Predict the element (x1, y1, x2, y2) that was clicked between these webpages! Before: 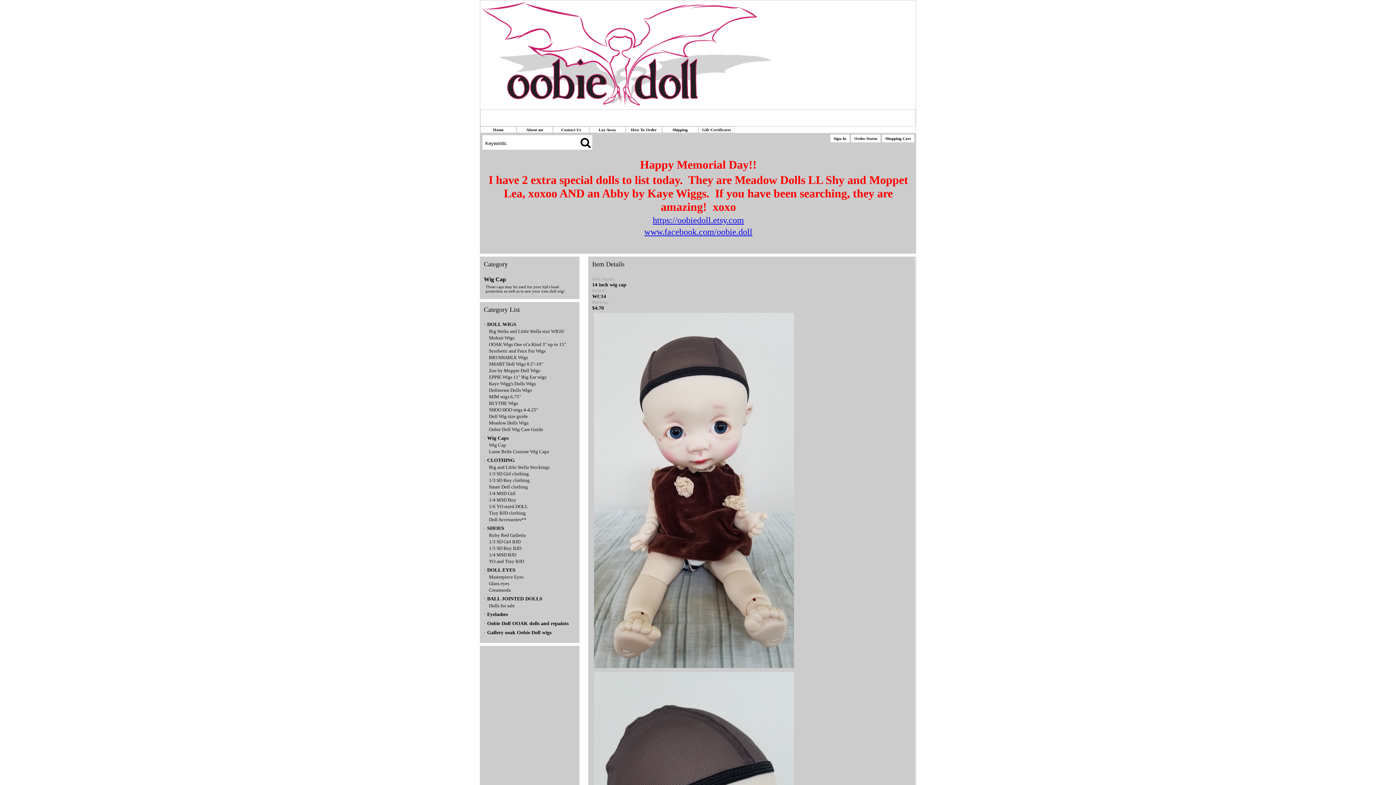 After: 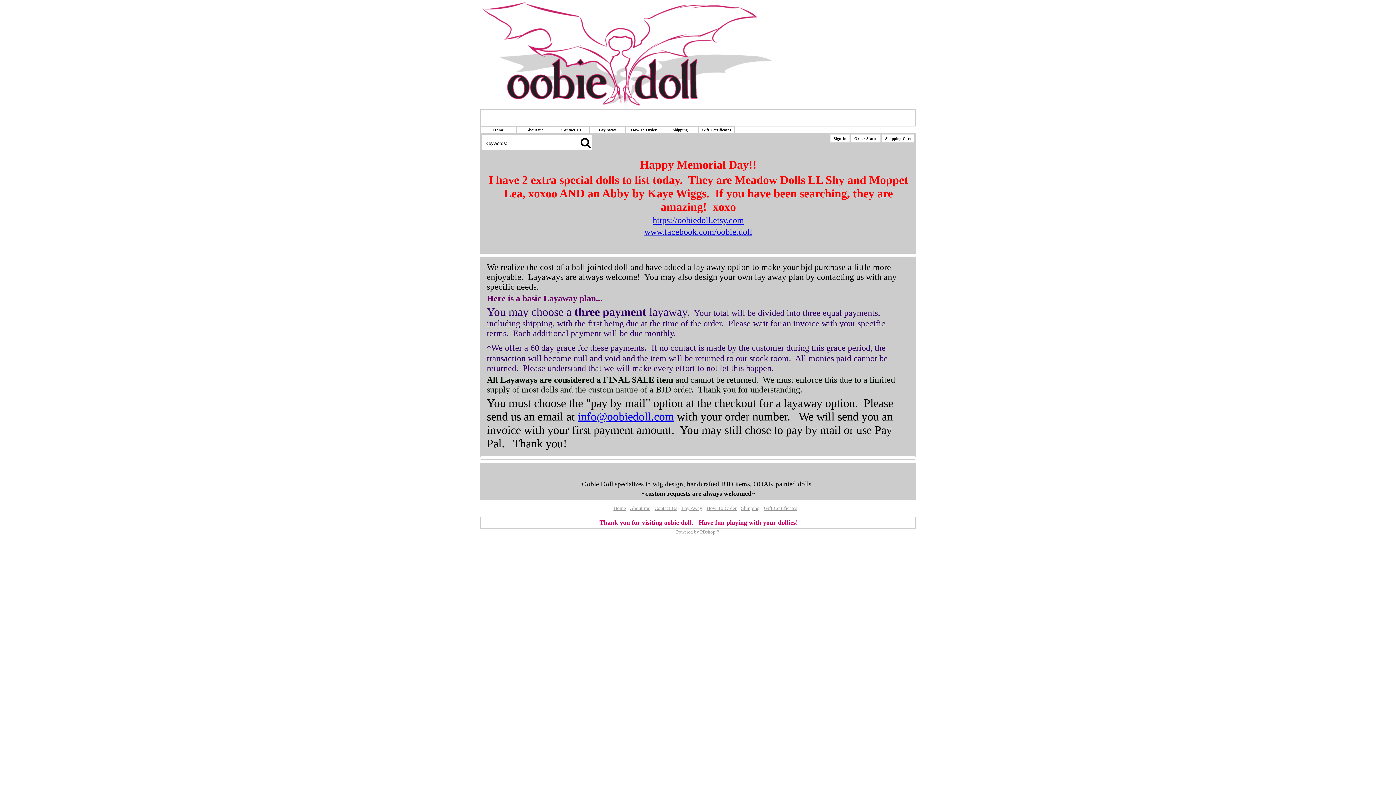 Action: label: Lay Away bbox: (589, 126, 625, 133)